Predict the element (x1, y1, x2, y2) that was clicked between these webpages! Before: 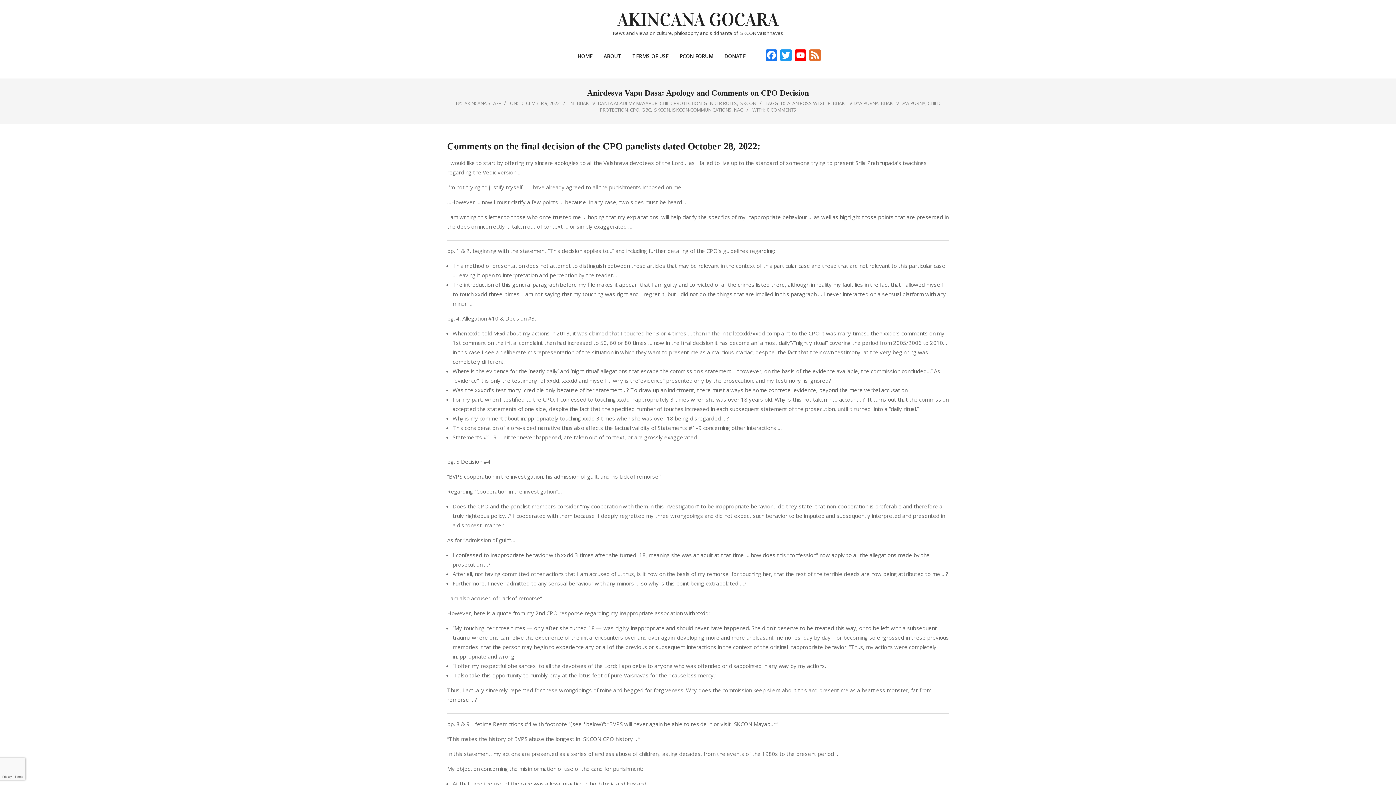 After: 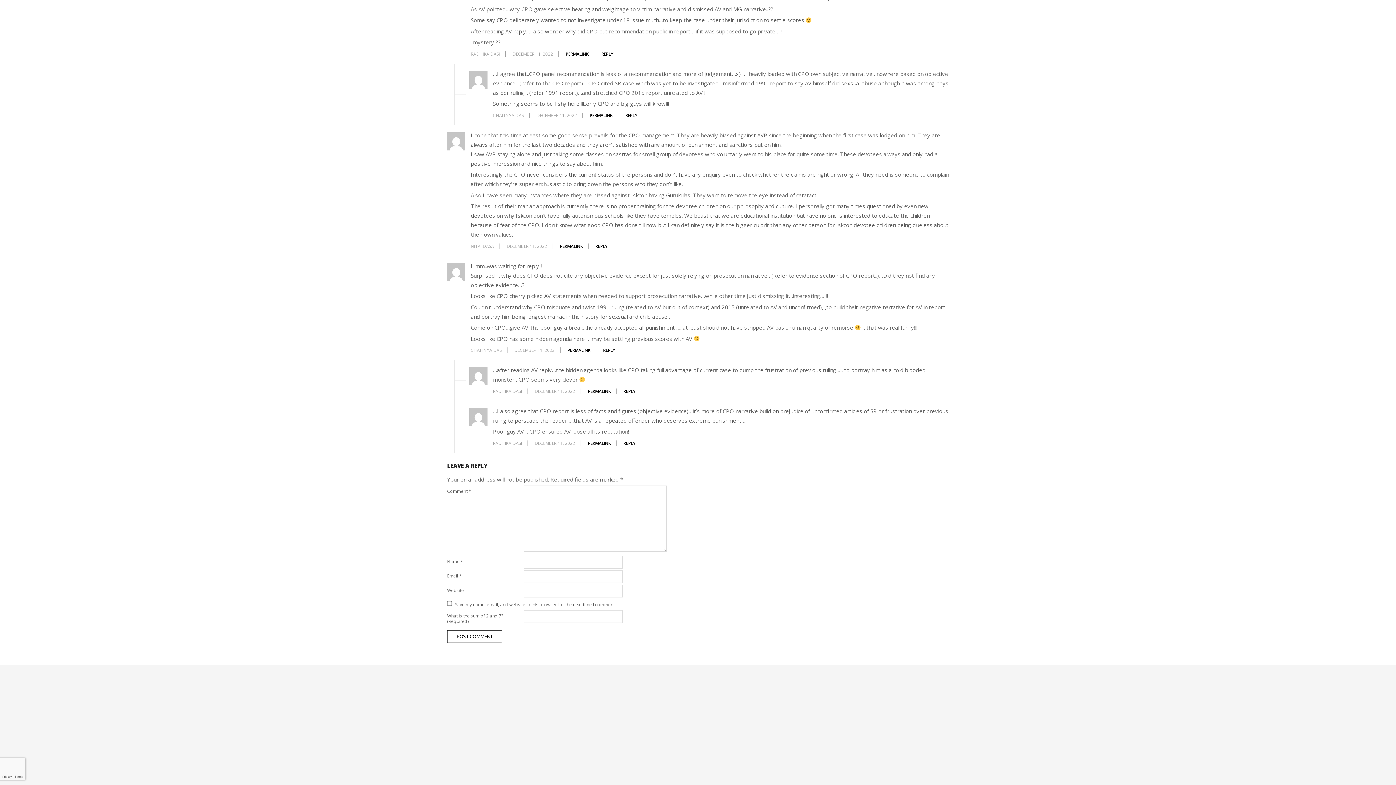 Action: label: 0 COMMENTS bbox: (767, 106, 796, 113)